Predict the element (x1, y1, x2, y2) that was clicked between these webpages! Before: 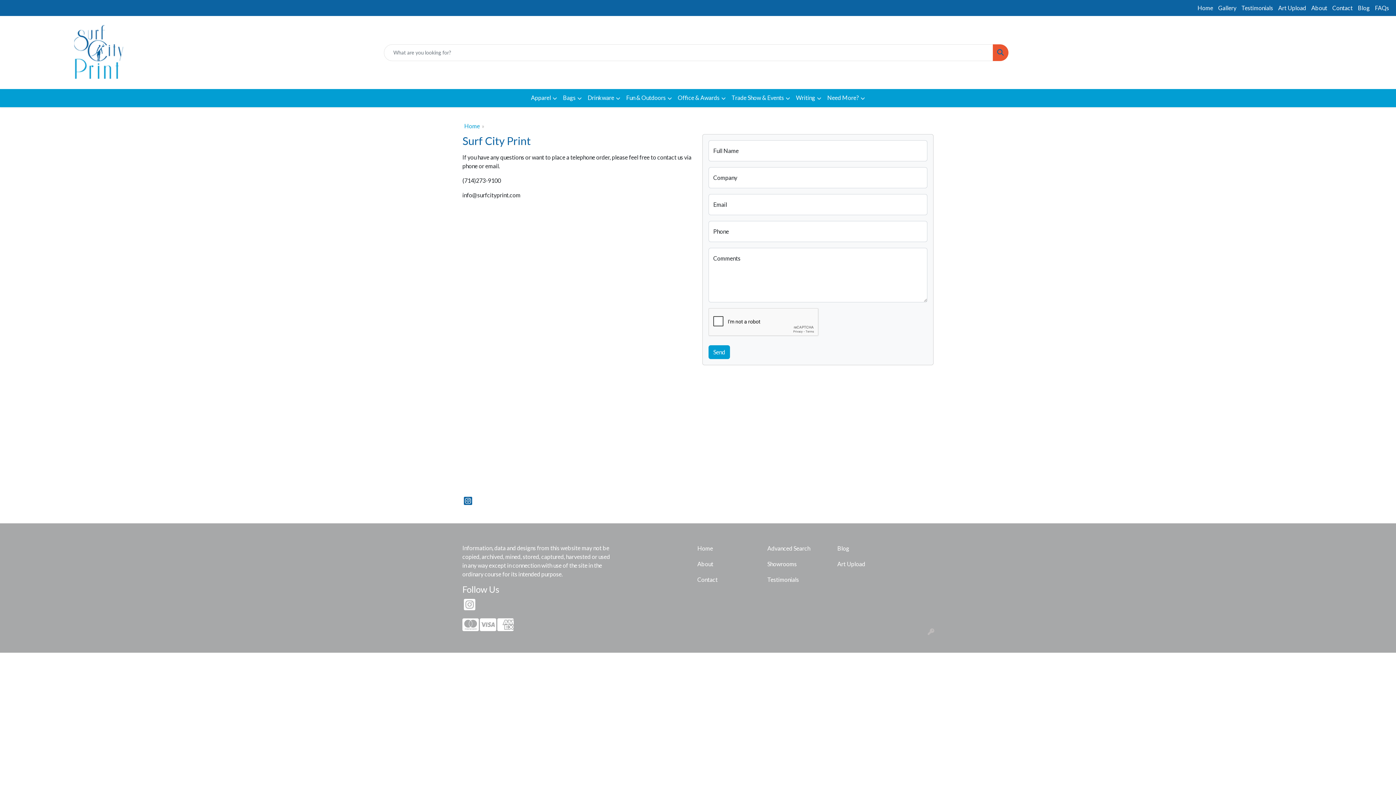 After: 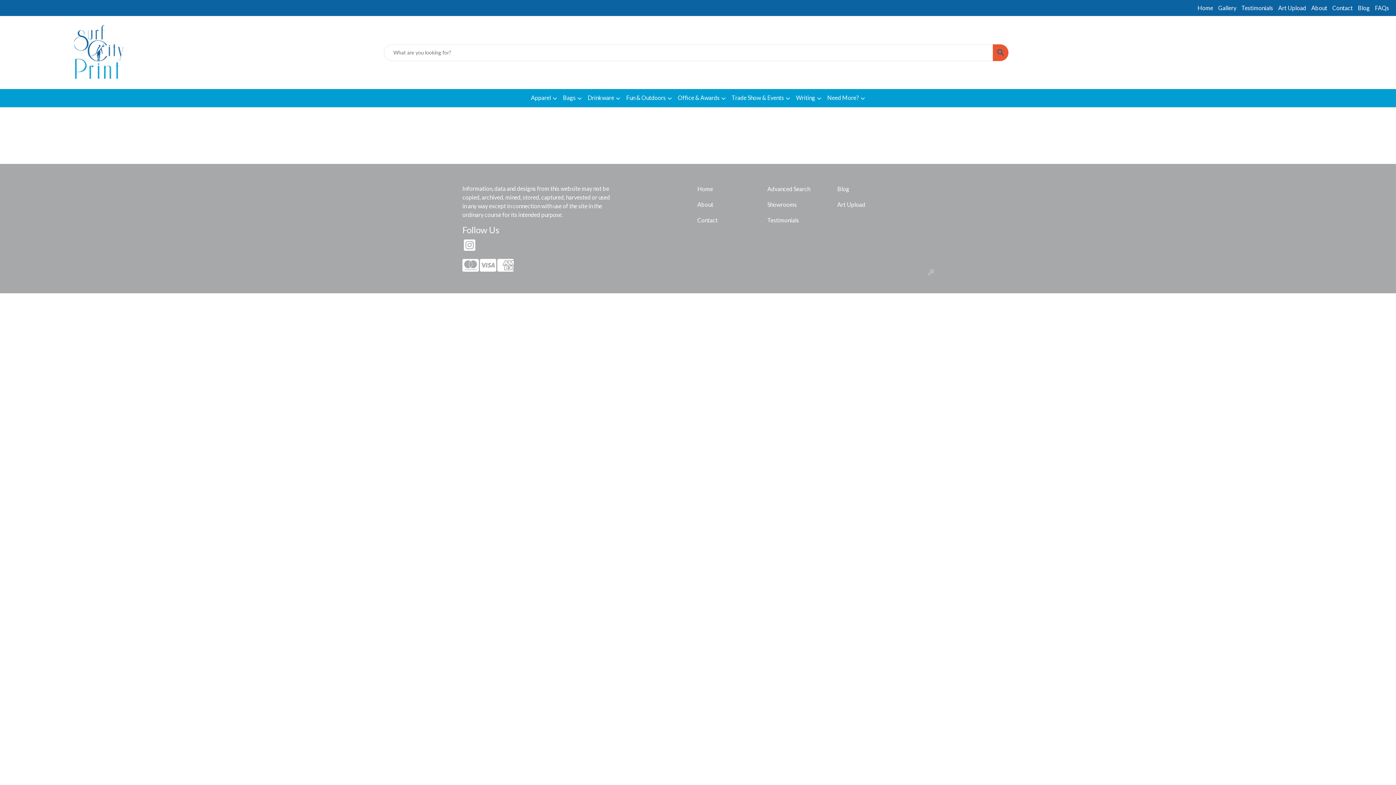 Action: bbox: (1298, 44, 1322, 60) label:  Cart